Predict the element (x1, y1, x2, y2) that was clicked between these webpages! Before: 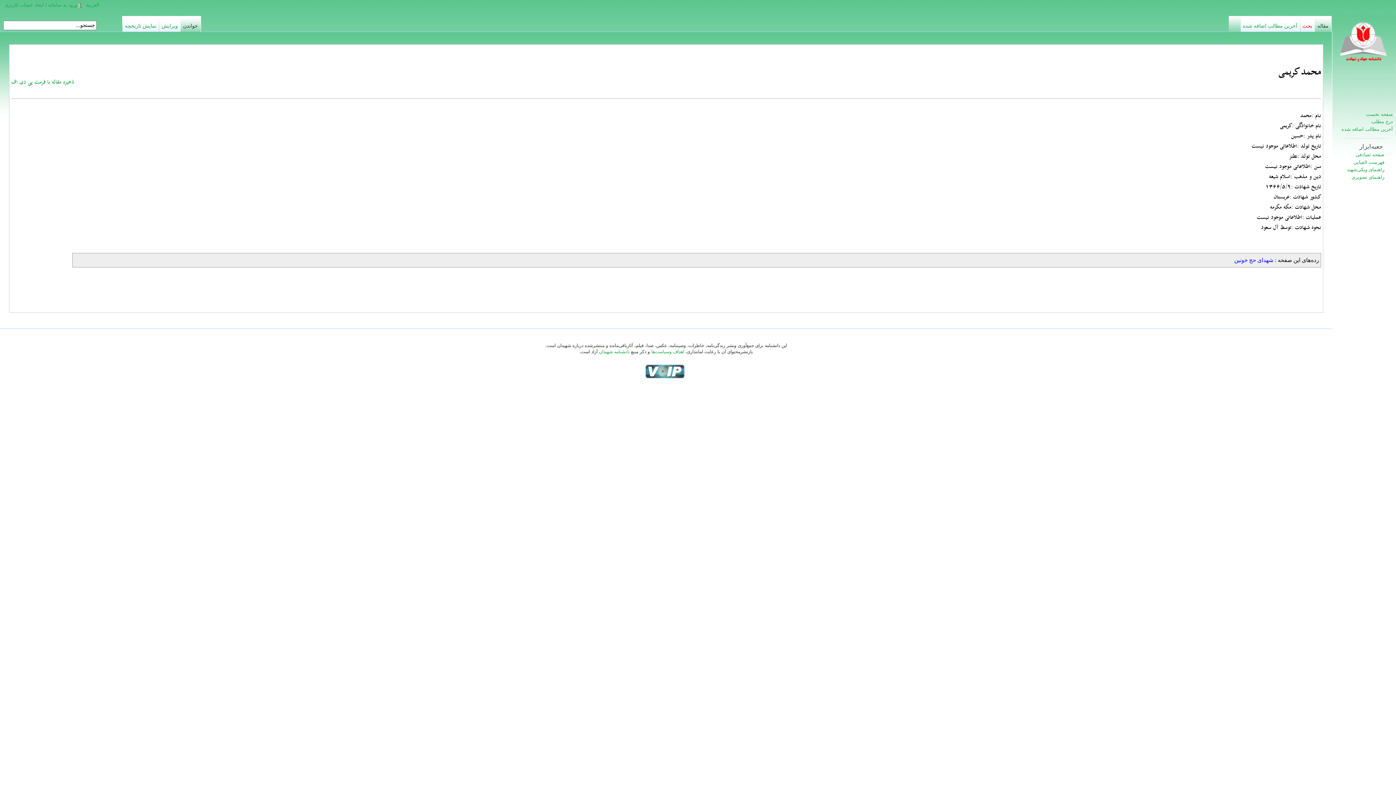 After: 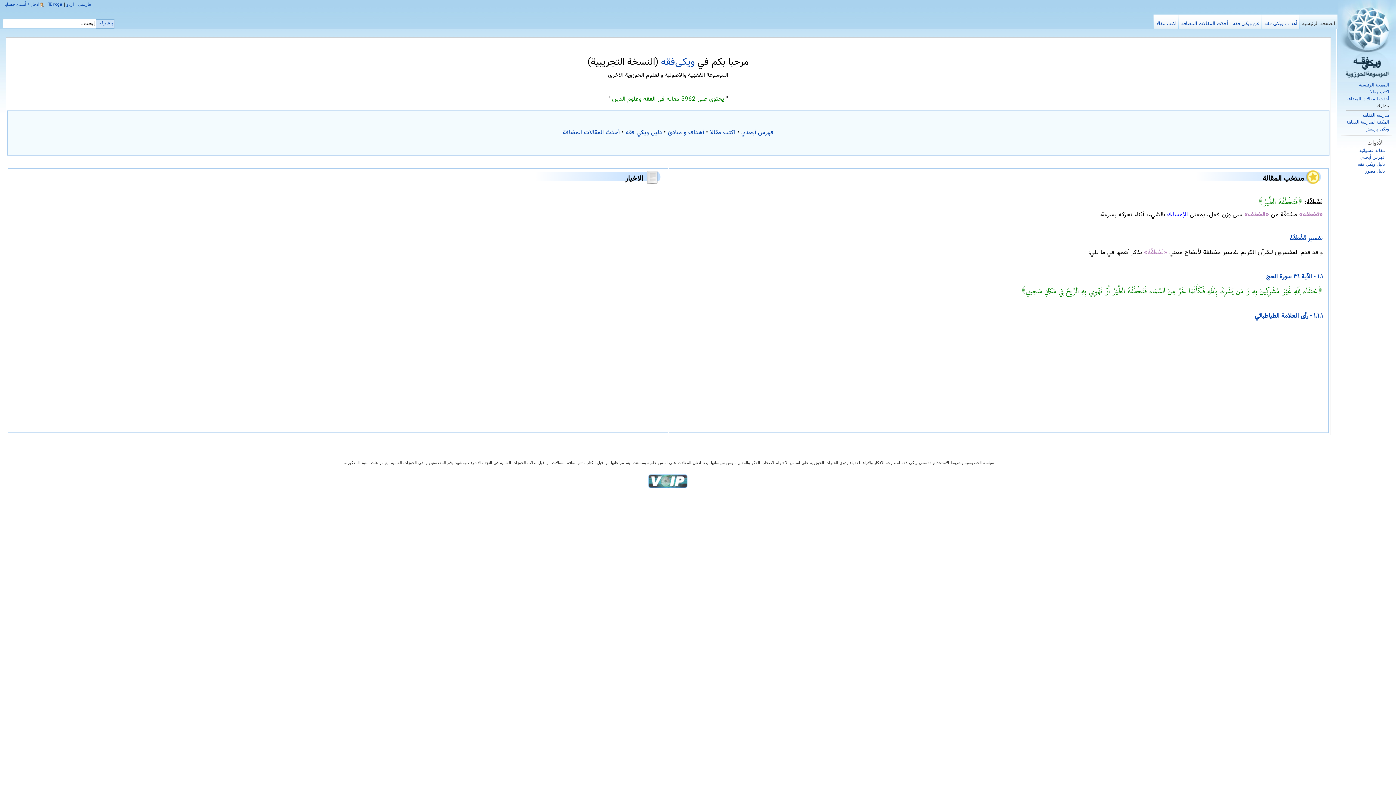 Action: label: العربیة bbox: (86, 2, 99, 7)